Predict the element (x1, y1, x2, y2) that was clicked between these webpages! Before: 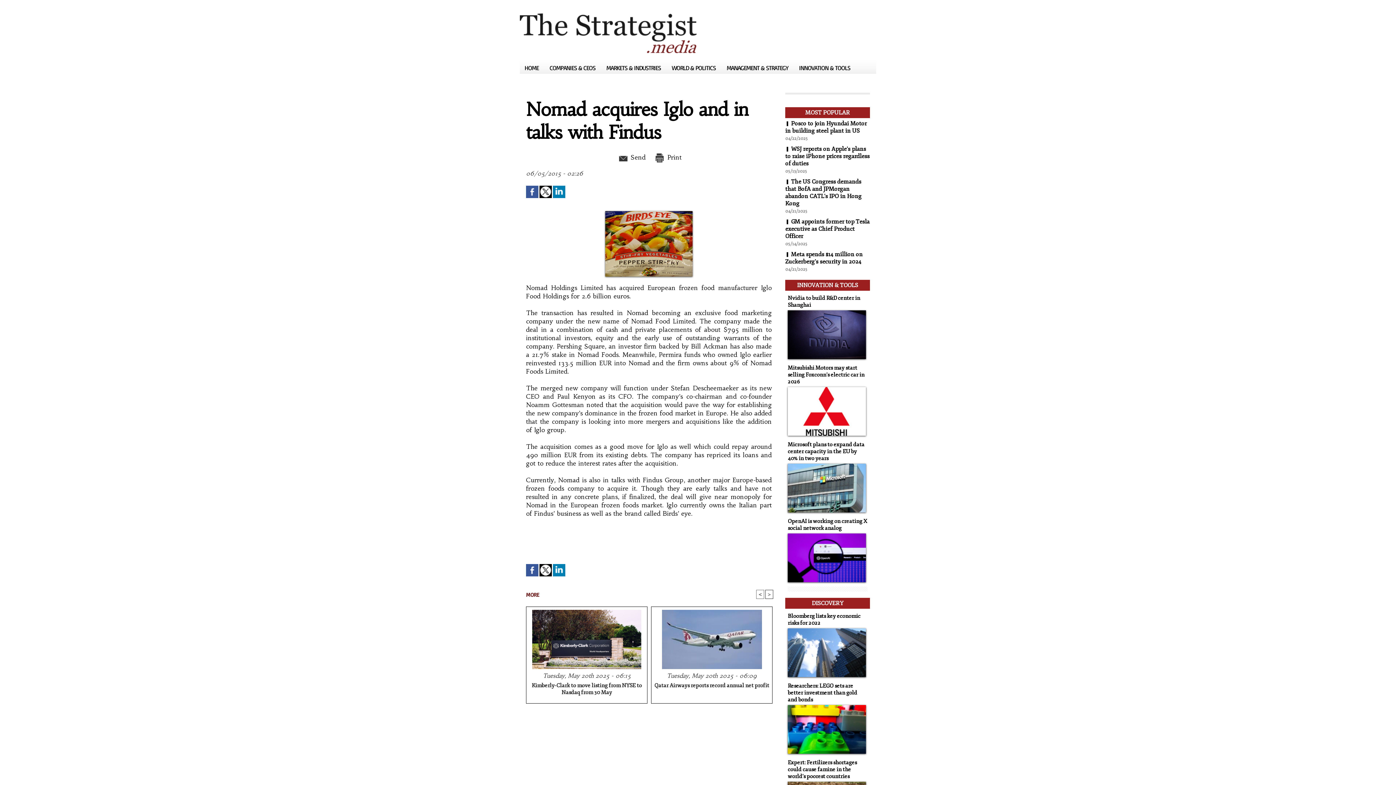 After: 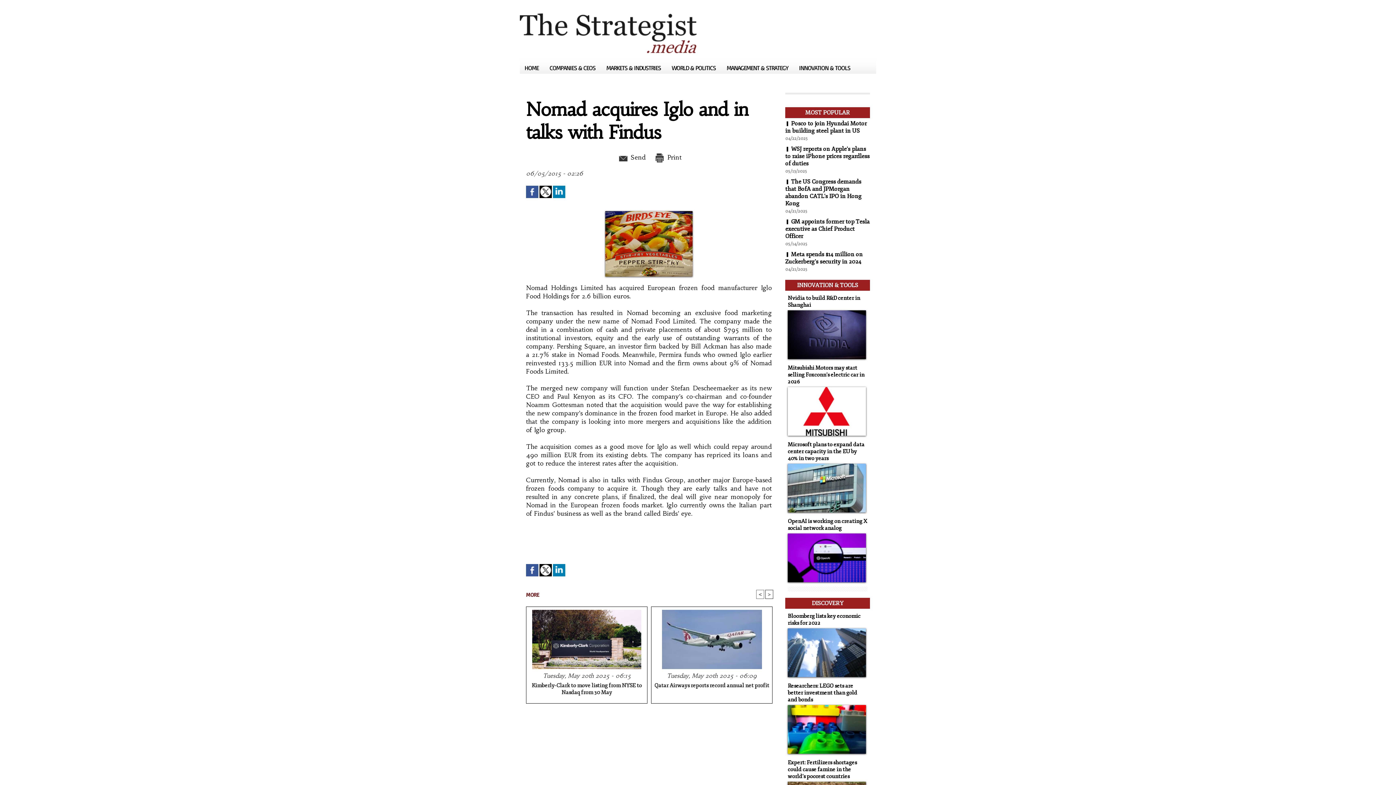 Action: label:  Print bbox: (654, 153, 681, 161)